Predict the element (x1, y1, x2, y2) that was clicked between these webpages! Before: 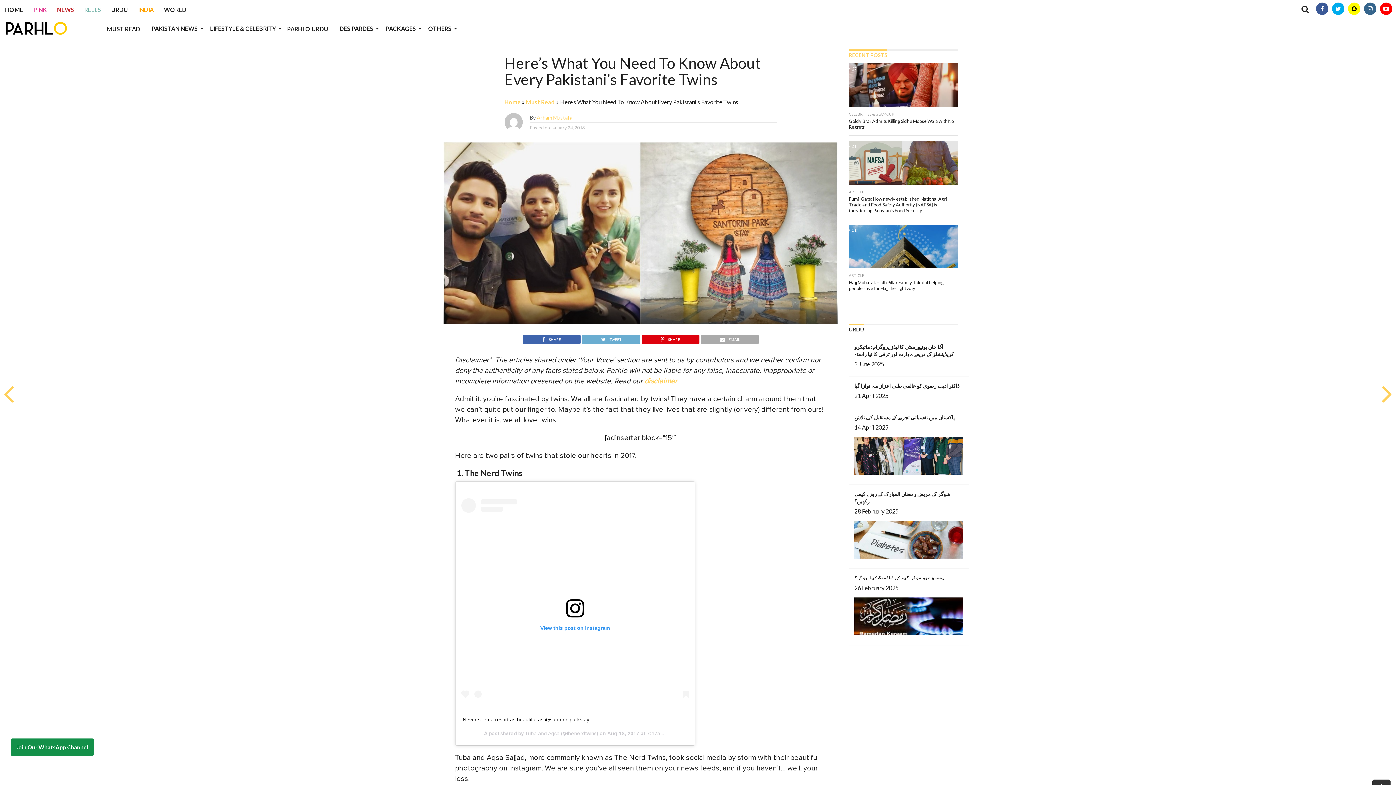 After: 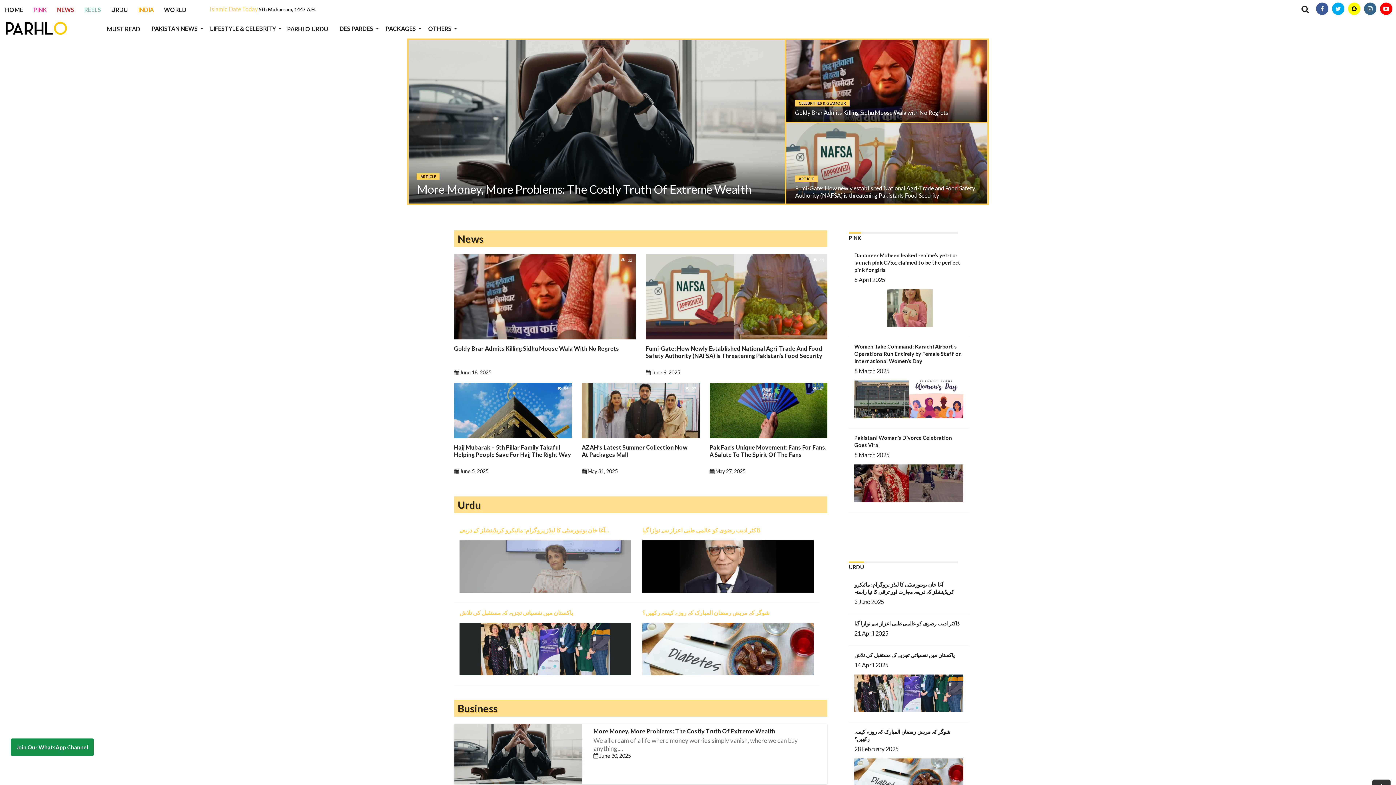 Action: bbox: (504, 98, 520, 105) label: Home